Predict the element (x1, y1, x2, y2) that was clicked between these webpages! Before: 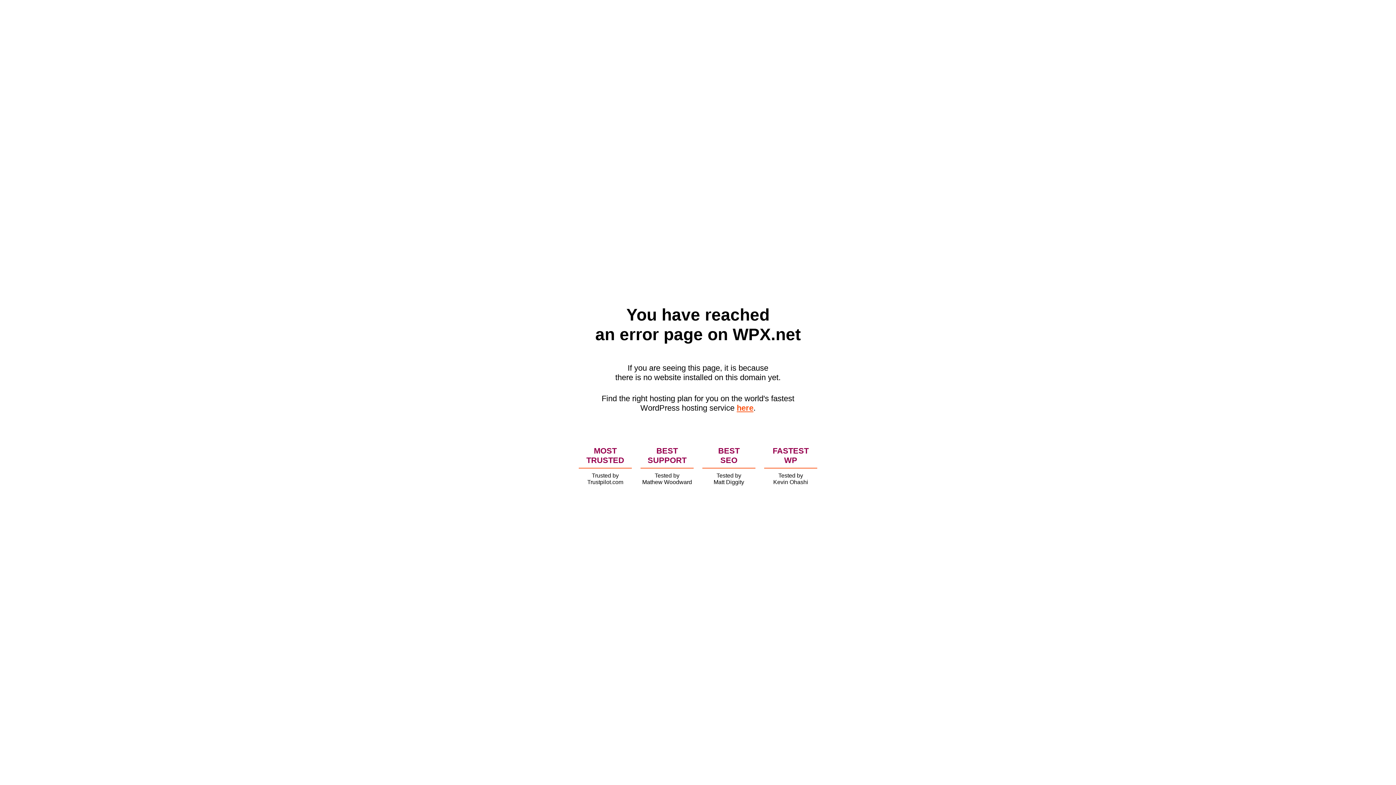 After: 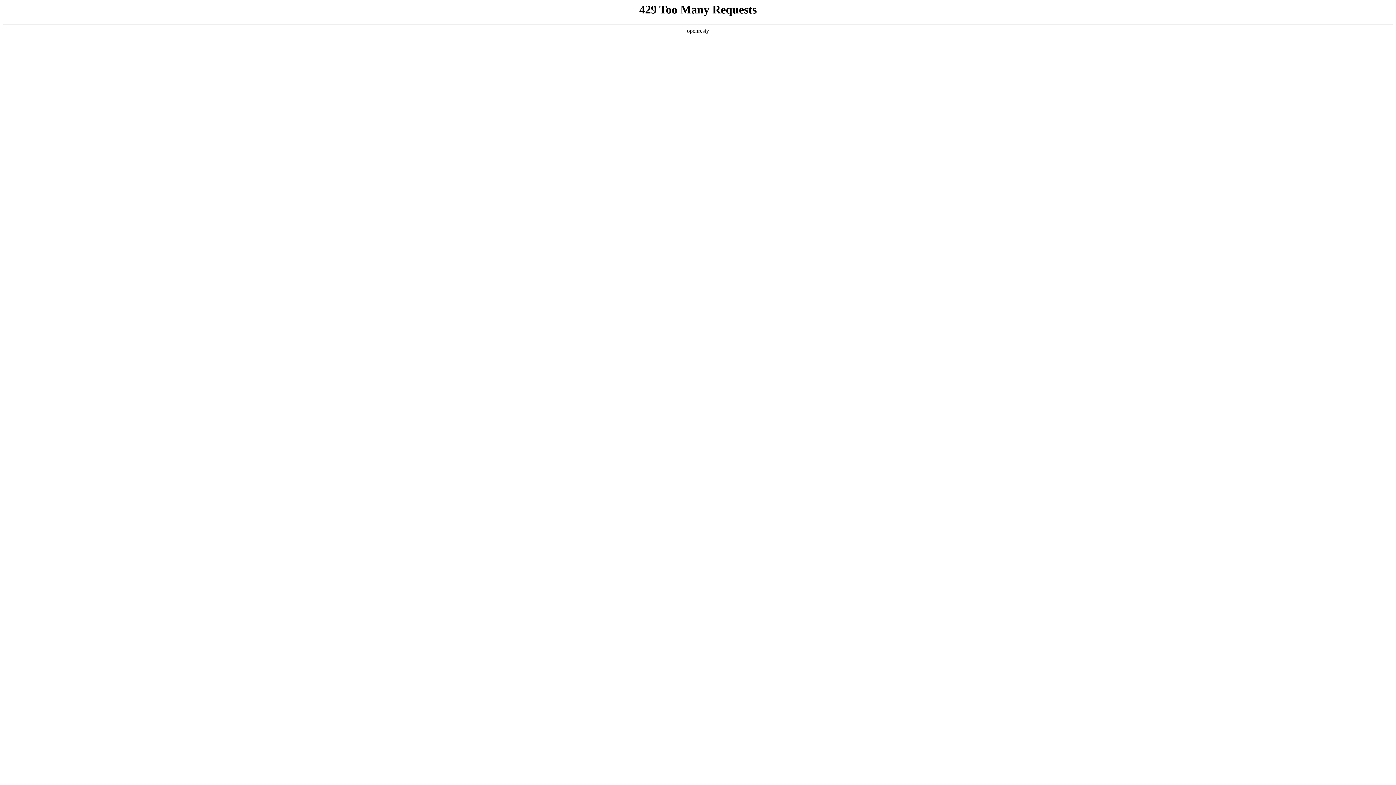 Action: label: here bbox: (736, 403, 753, 412)